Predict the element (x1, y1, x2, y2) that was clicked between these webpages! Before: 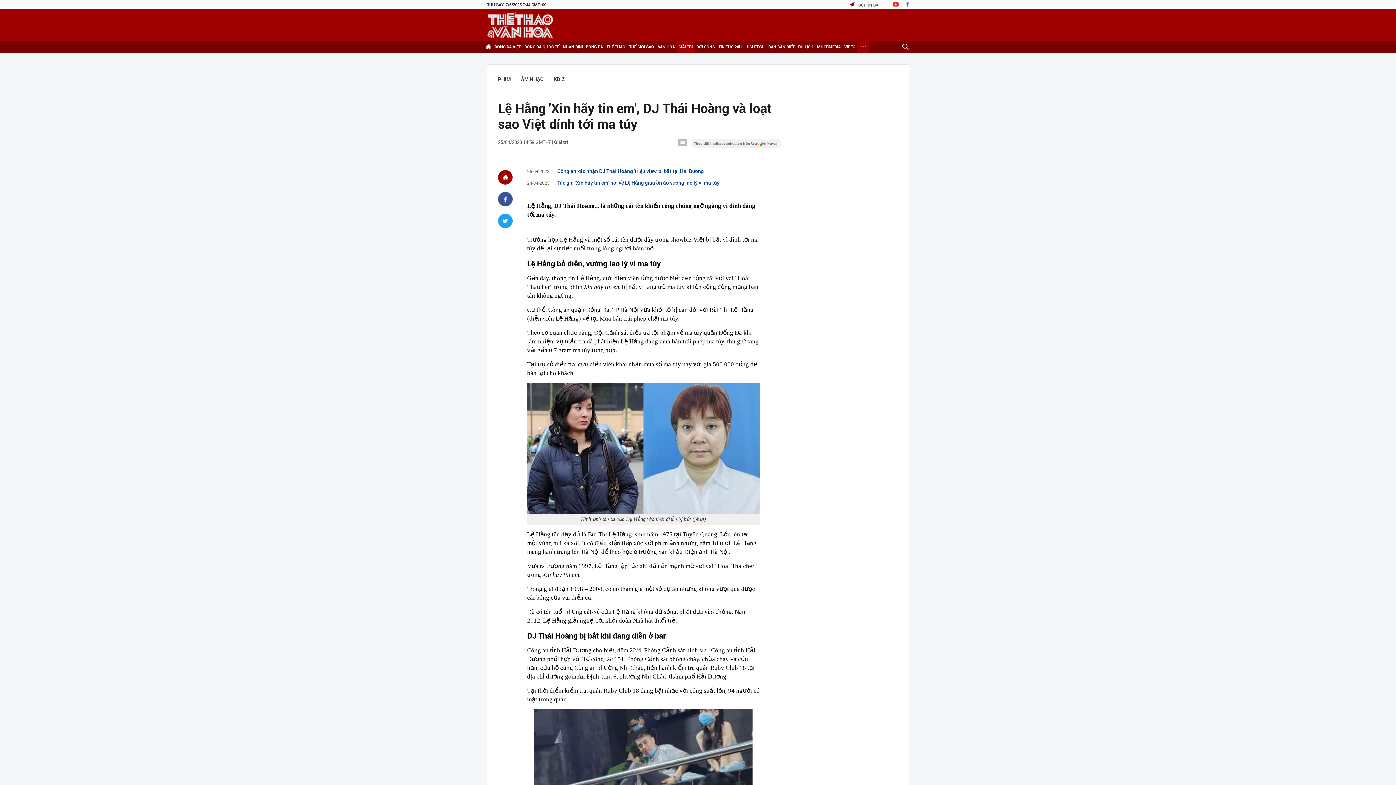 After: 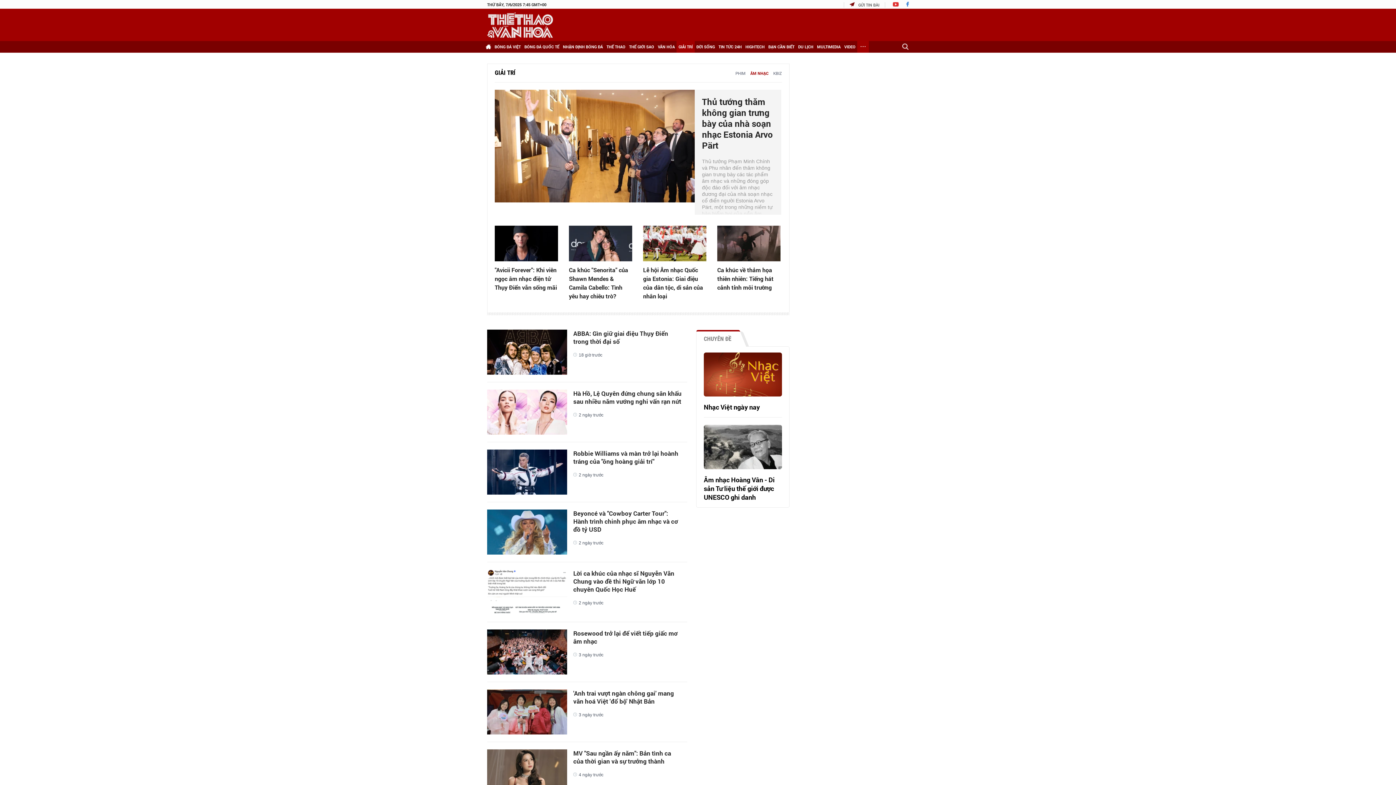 Action: bbox: (521, 75, 543, 82) label: ÂM NHẠC